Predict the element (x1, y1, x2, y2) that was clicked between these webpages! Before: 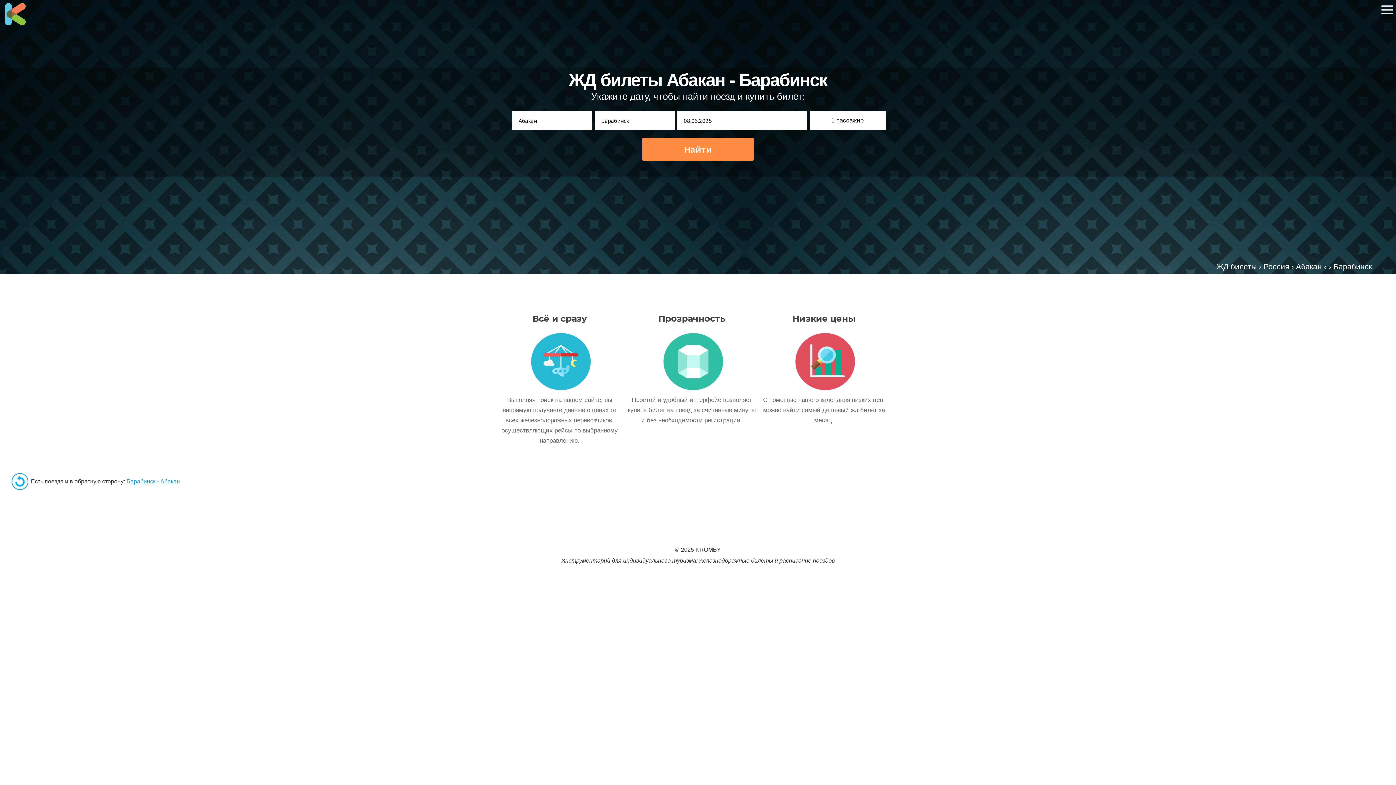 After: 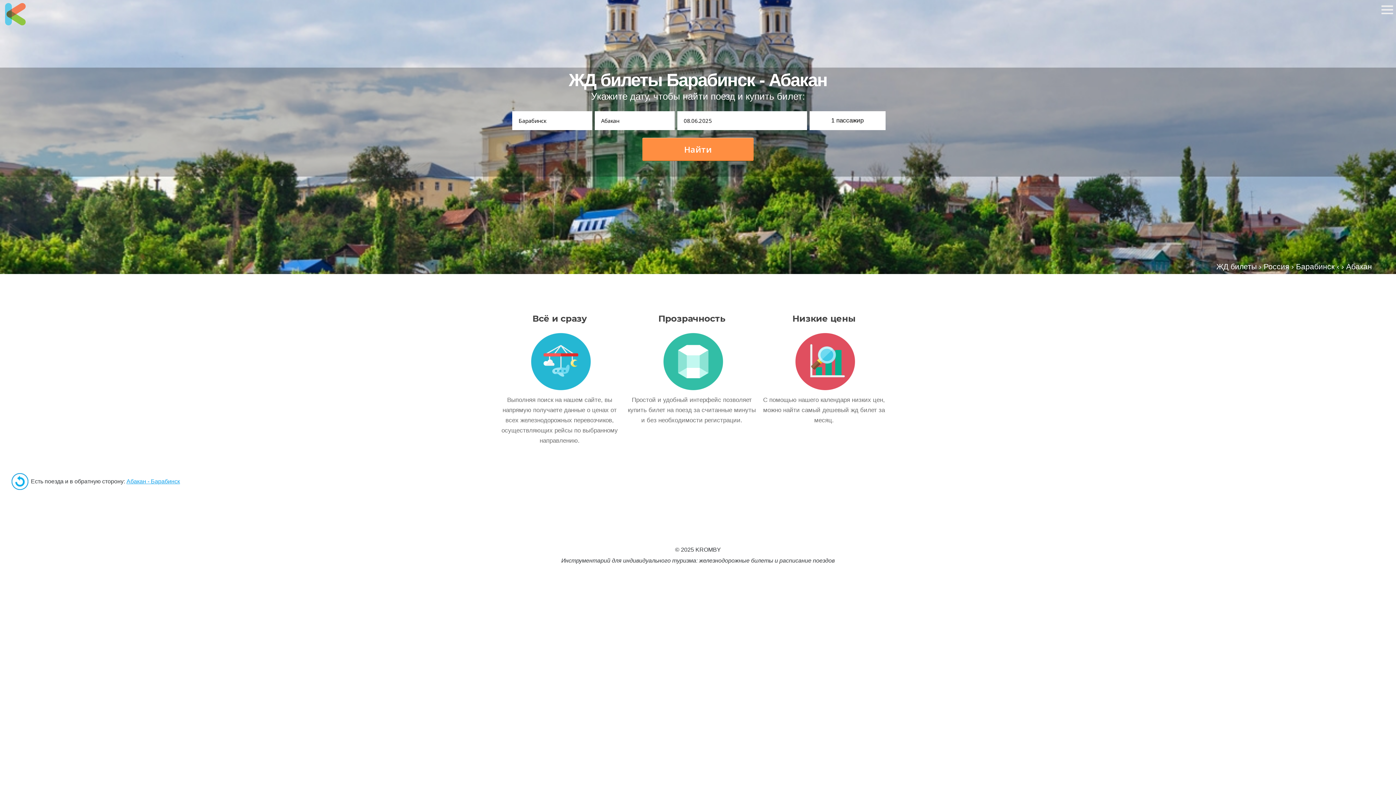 Action: bbox: (126, 478, 180, 485) label: Барабинск - Абакан